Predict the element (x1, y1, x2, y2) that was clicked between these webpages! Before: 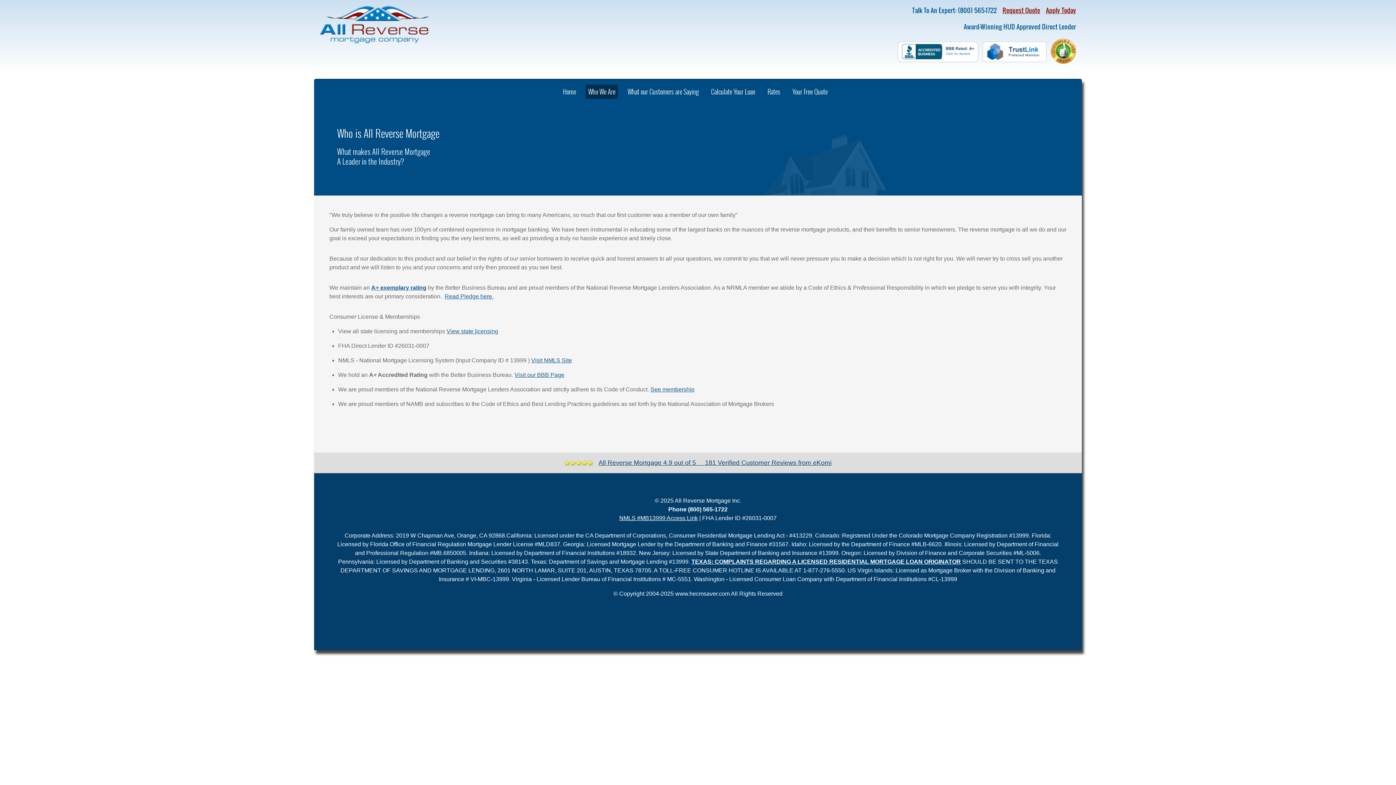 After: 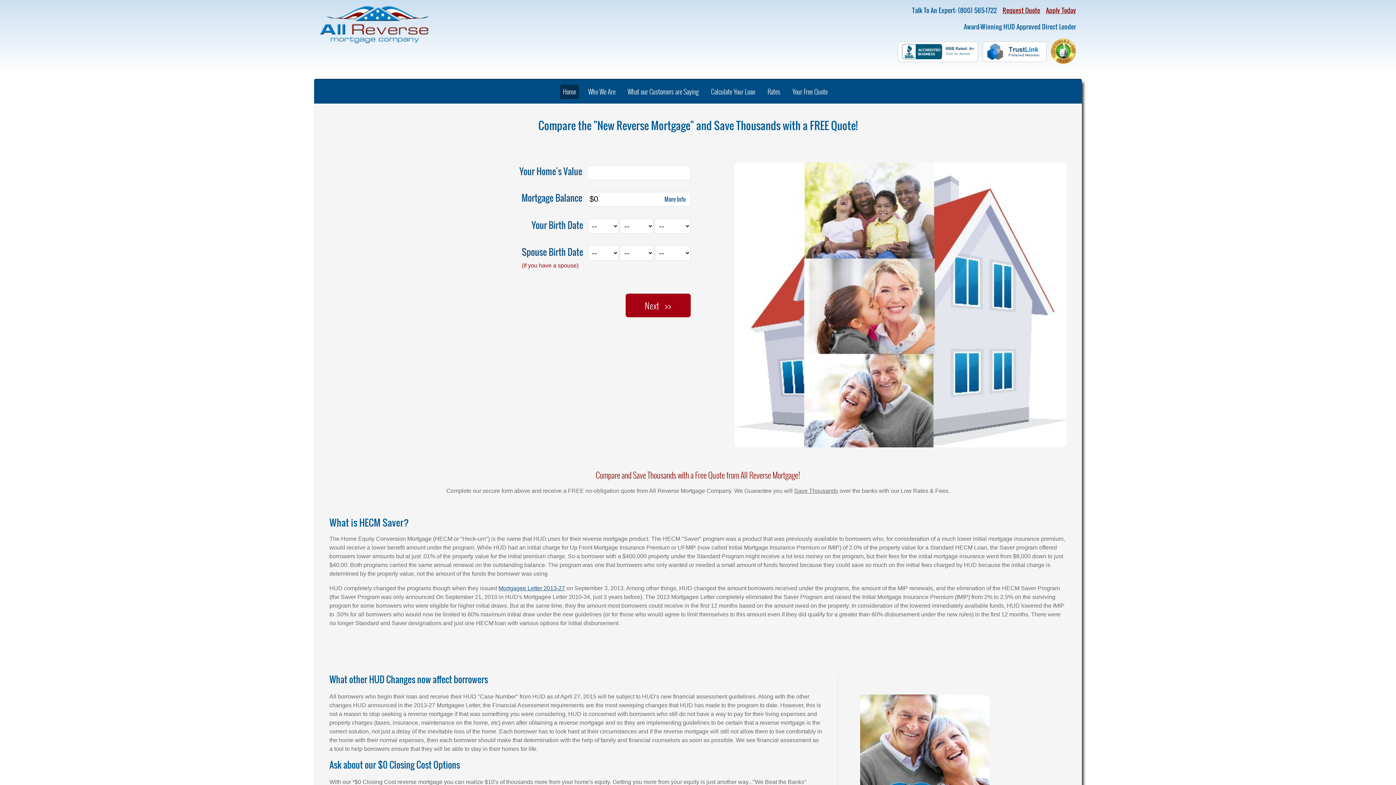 Action: label: Your Free Quote bbox: (789, 84, 830, 98)